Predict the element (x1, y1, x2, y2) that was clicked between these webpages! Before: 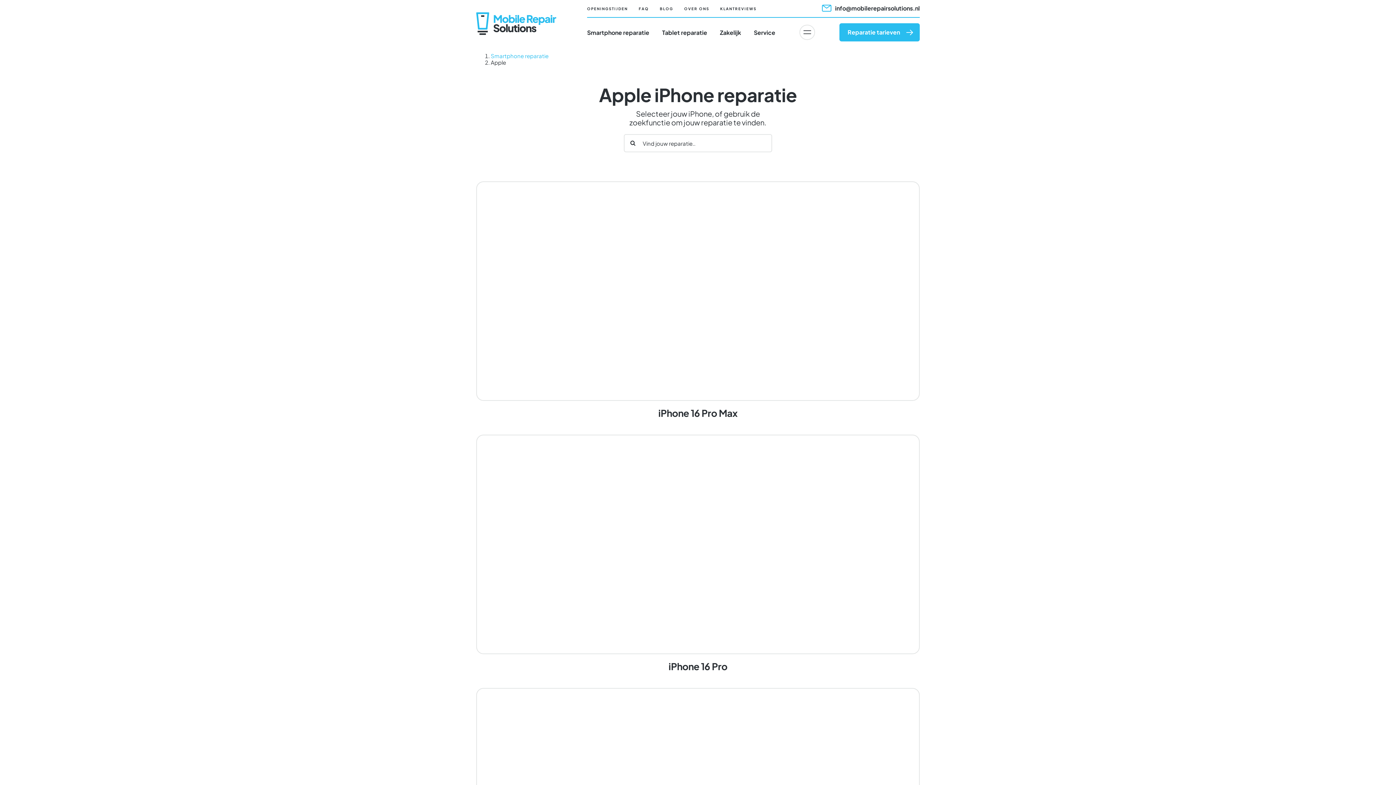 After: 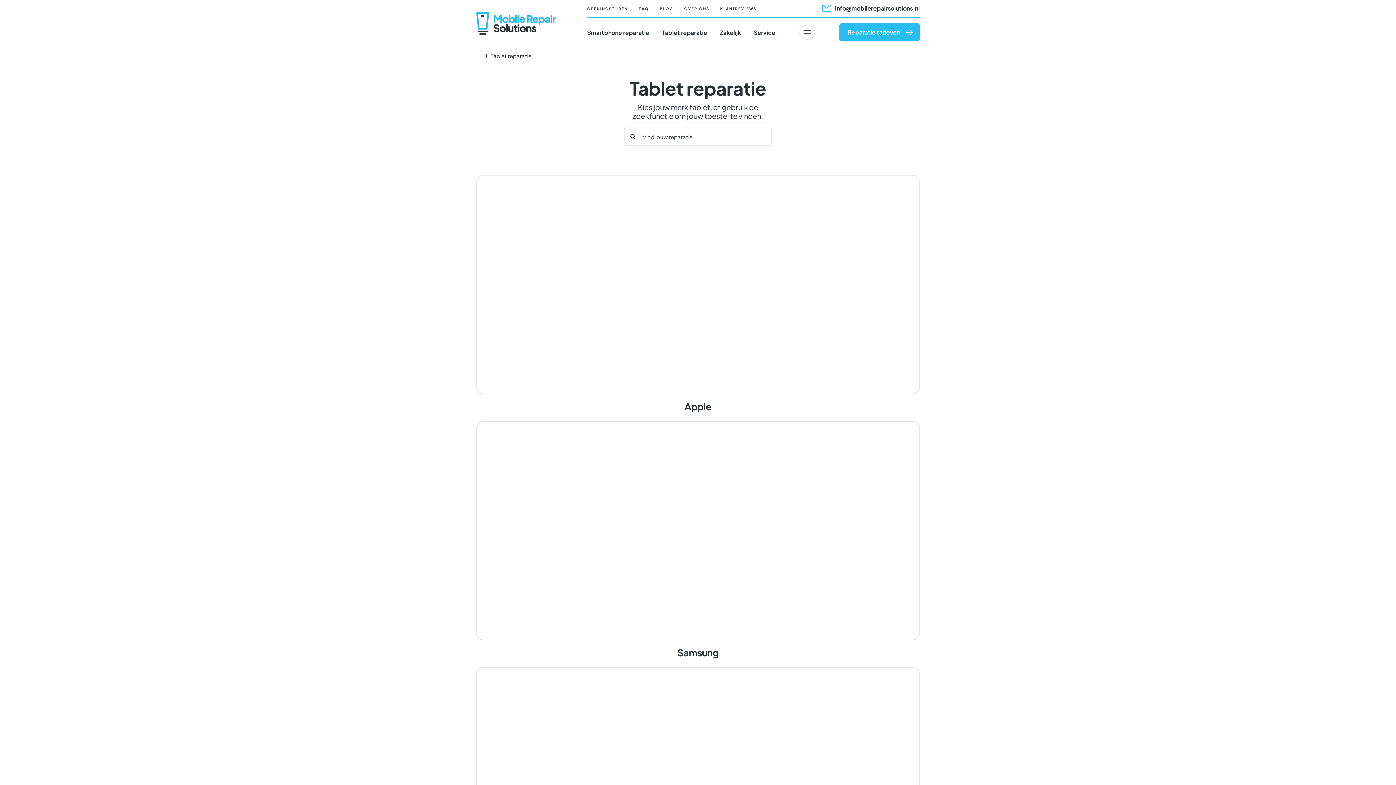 Action: label: Tablet reparatie bbox: (662, 28, 707, 35)